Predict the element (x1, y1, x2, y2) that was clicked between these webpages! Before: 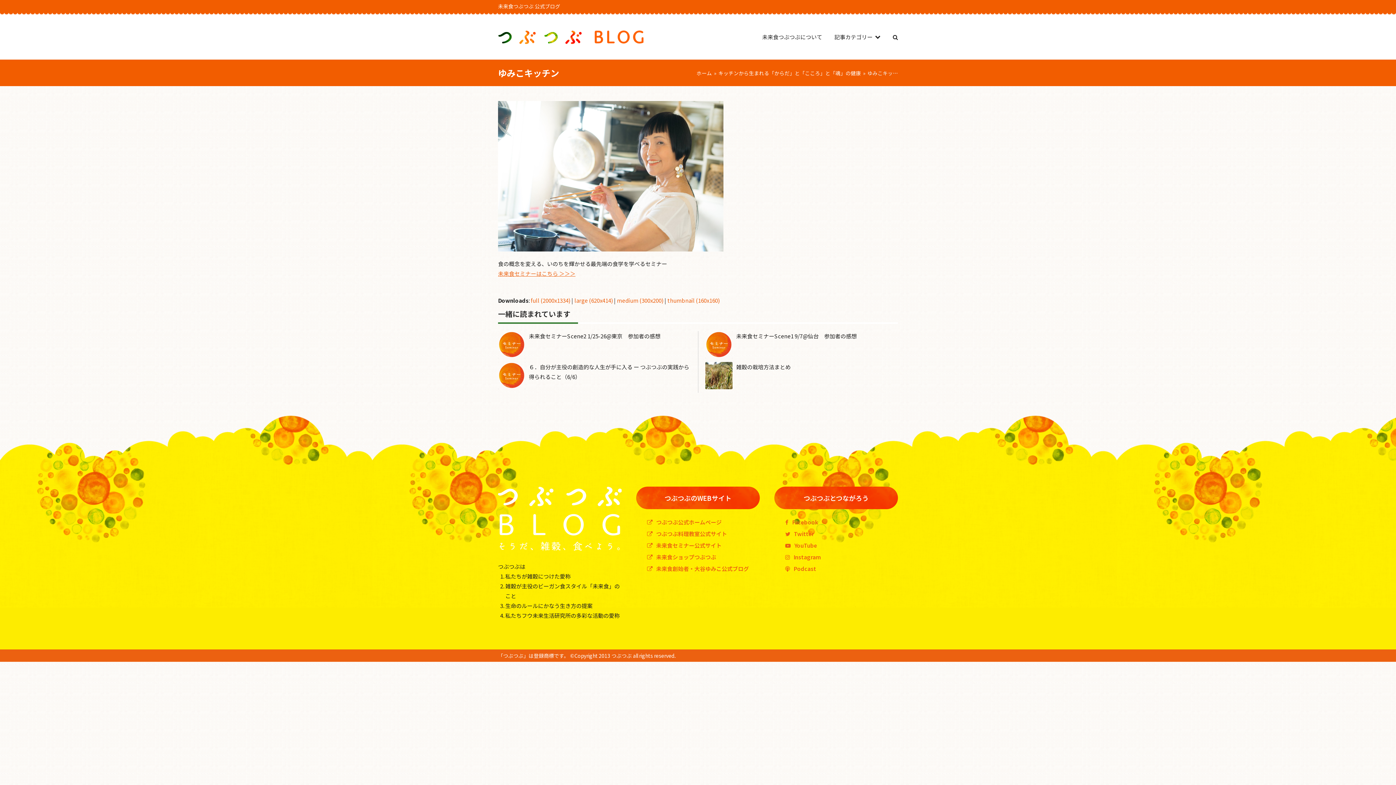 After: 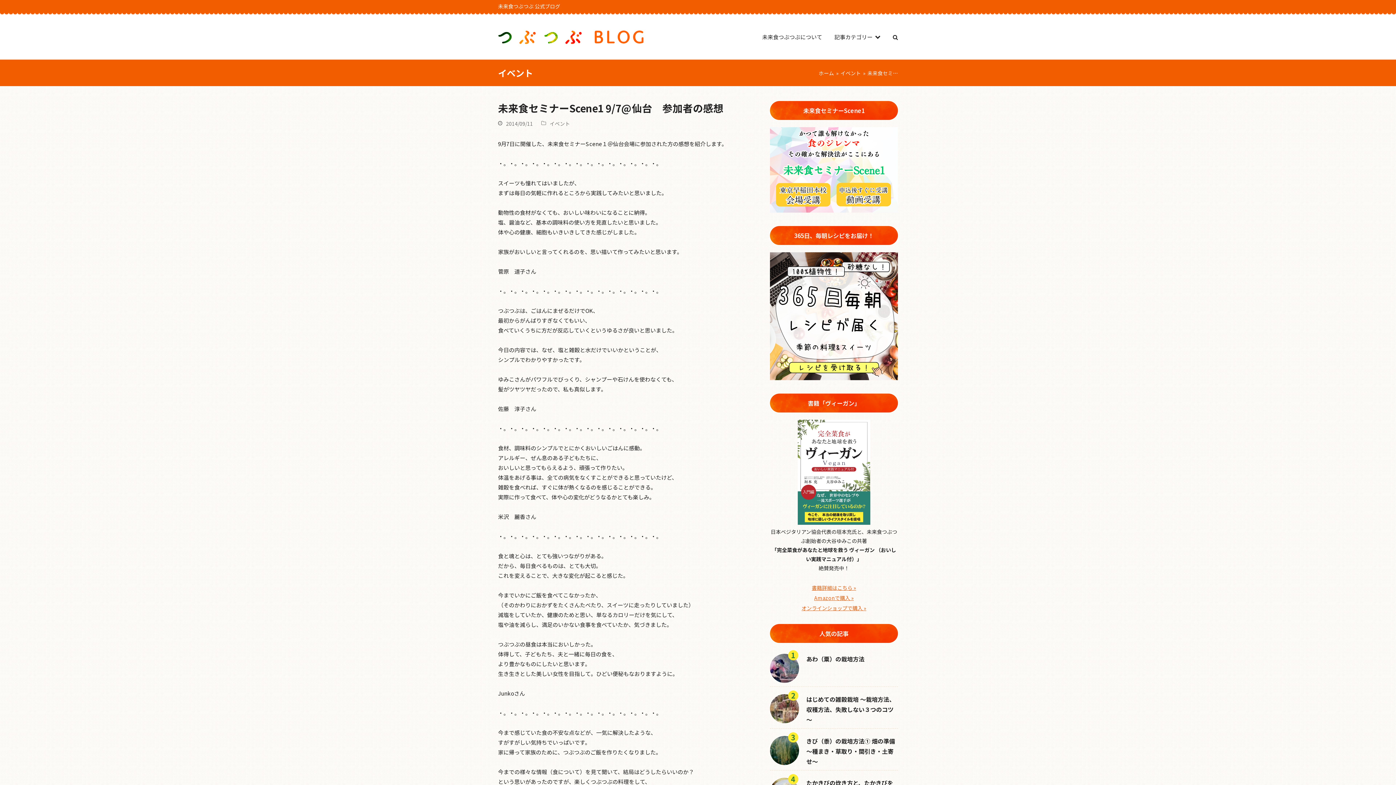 Action: bbox: (736, 332, 857, 339) label: 未来食セミナーScene1 9/7@仙台　参加者の感想